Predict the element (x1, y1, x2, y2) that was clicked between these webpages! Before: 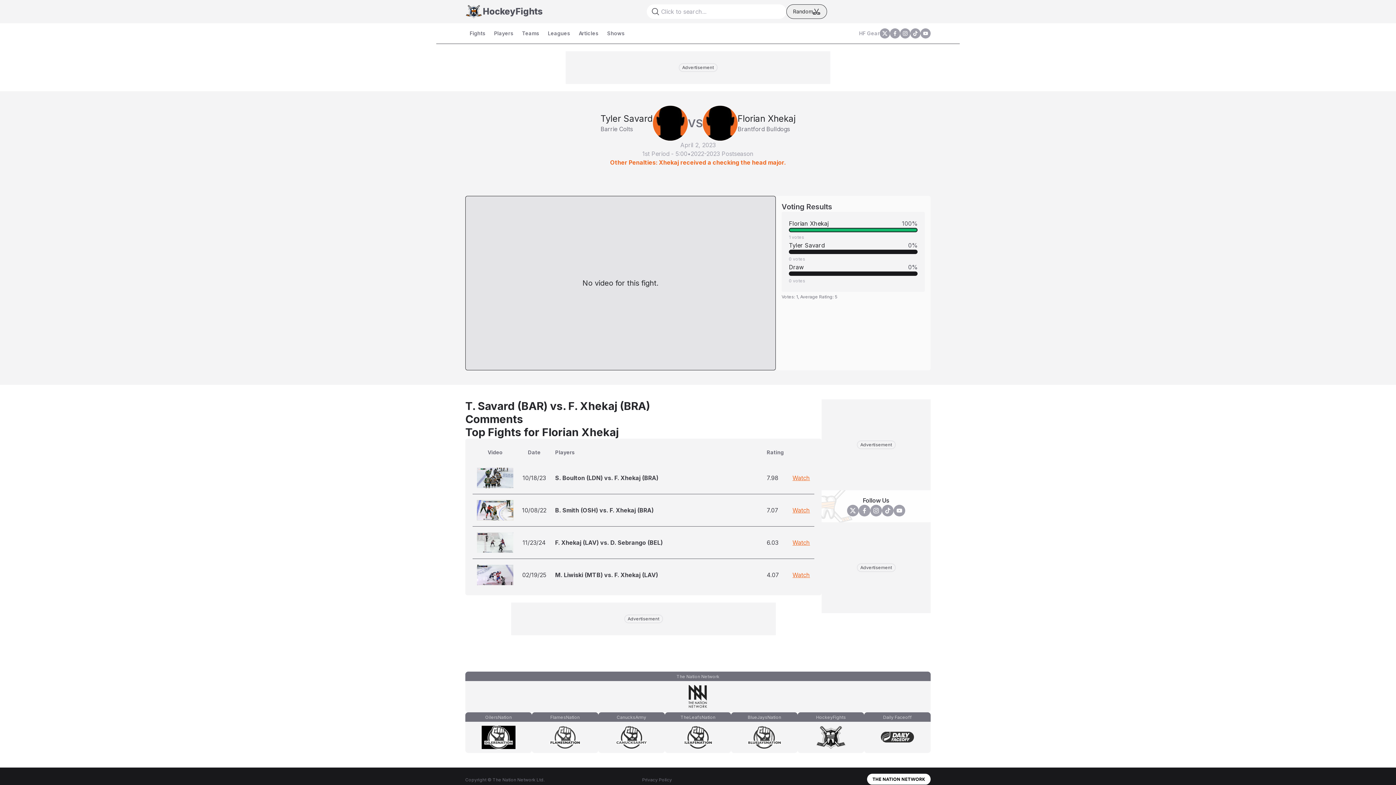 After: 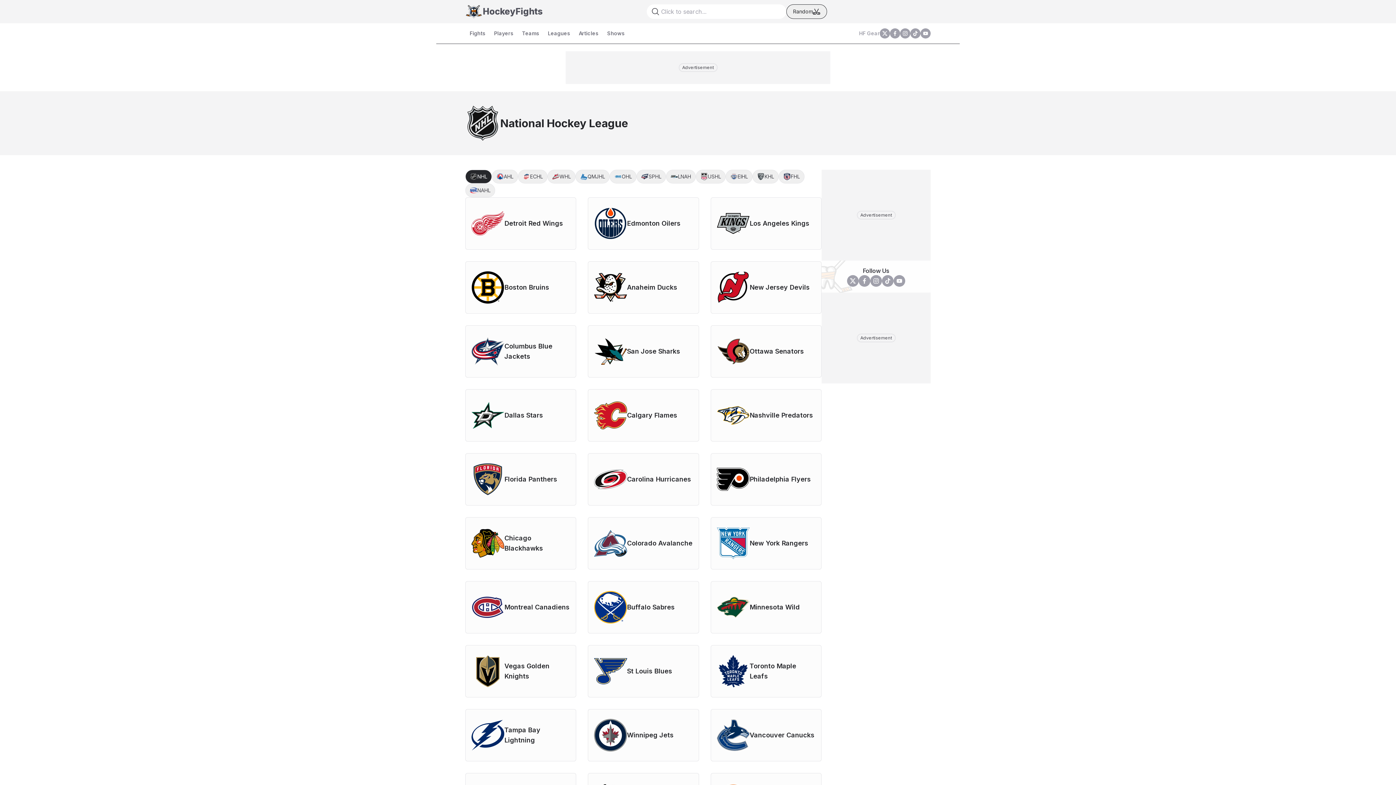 Action: label: Teams bbox: (517, 26, 543, 40)